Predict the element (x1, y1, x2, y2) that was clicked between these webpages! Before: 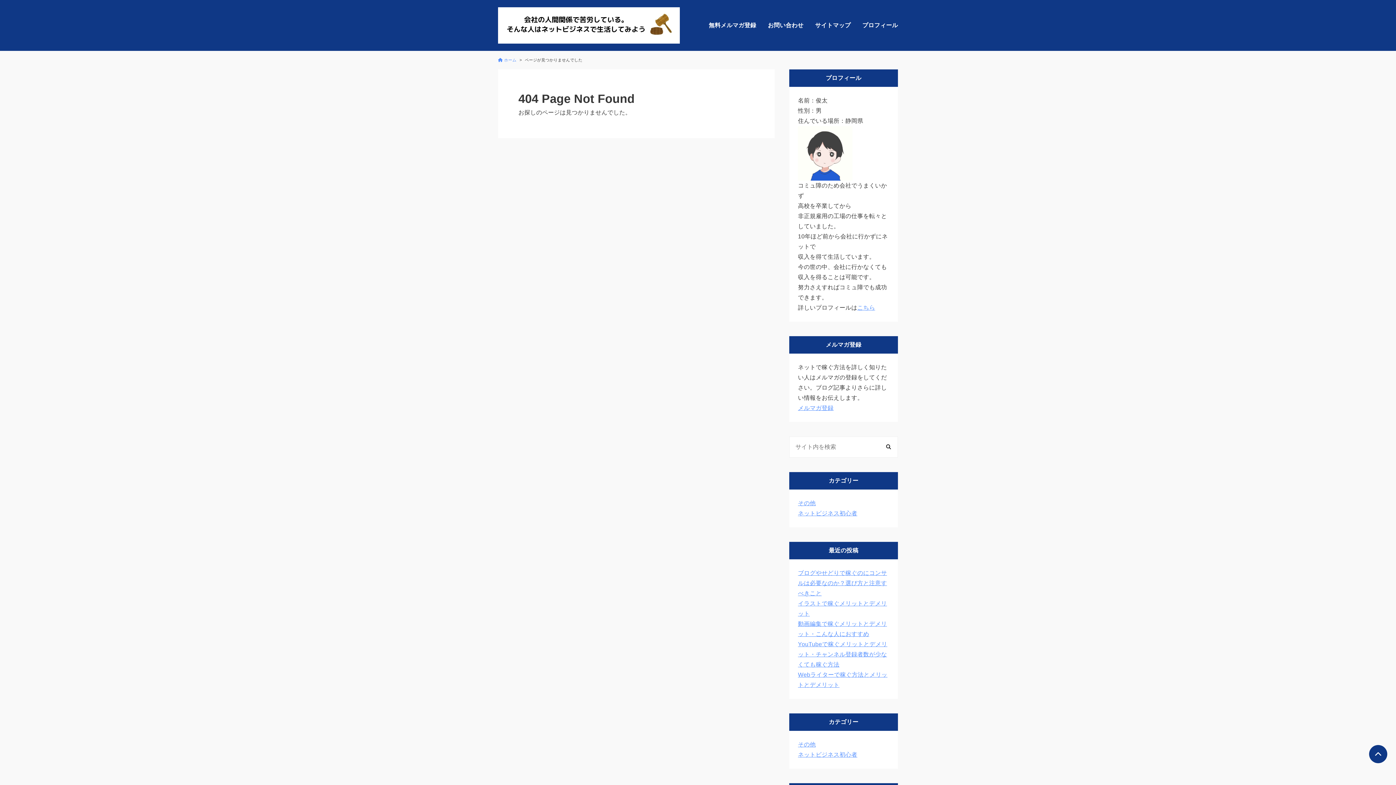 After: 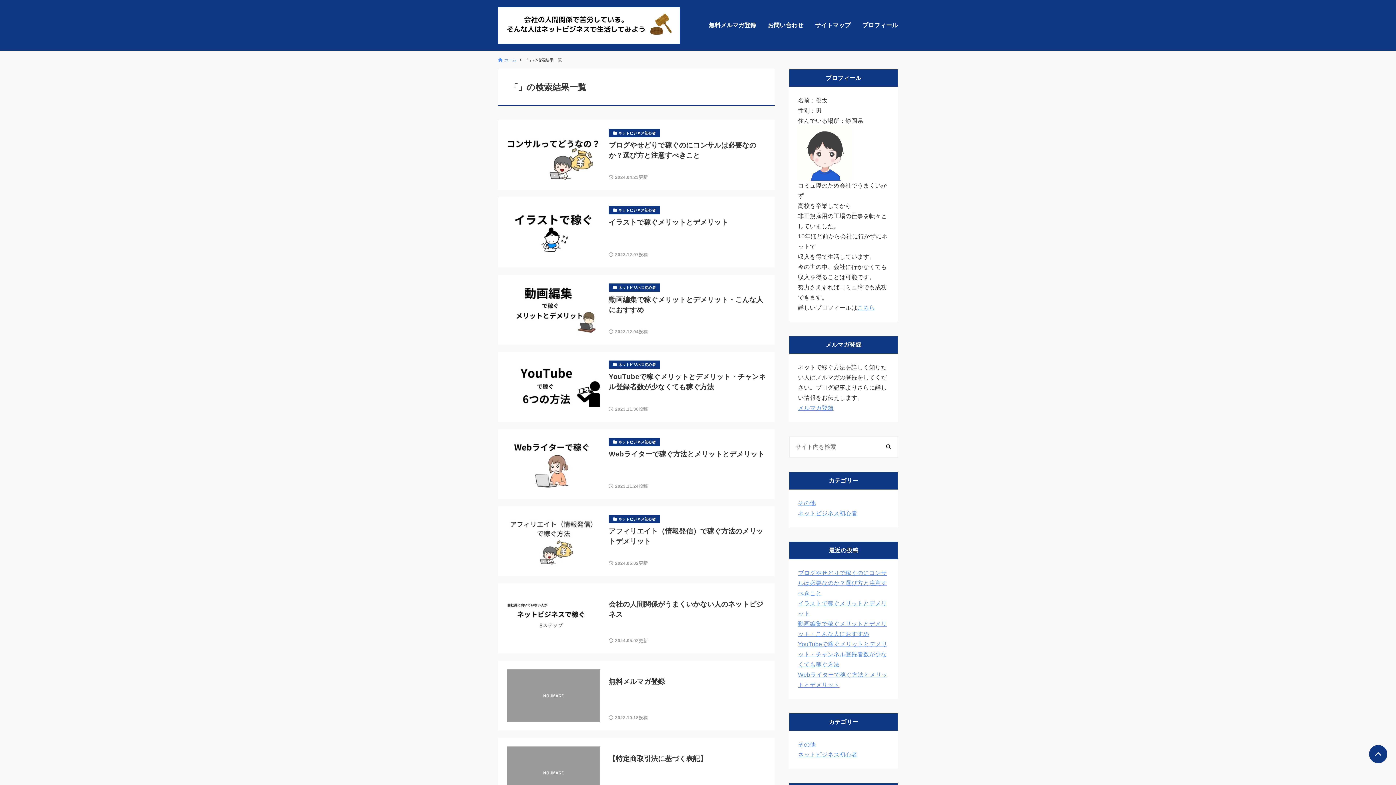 Action: bbox: (884, 444, 893, 450)